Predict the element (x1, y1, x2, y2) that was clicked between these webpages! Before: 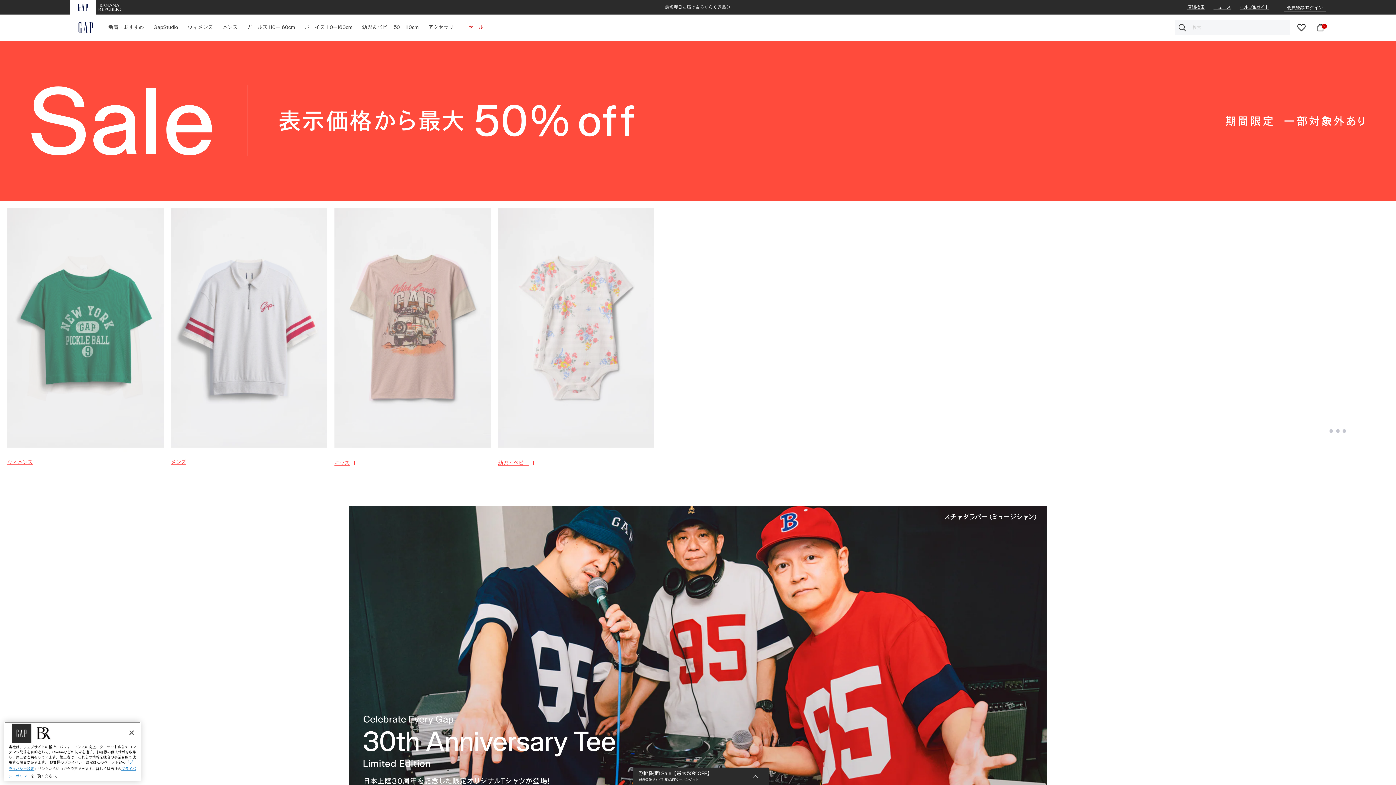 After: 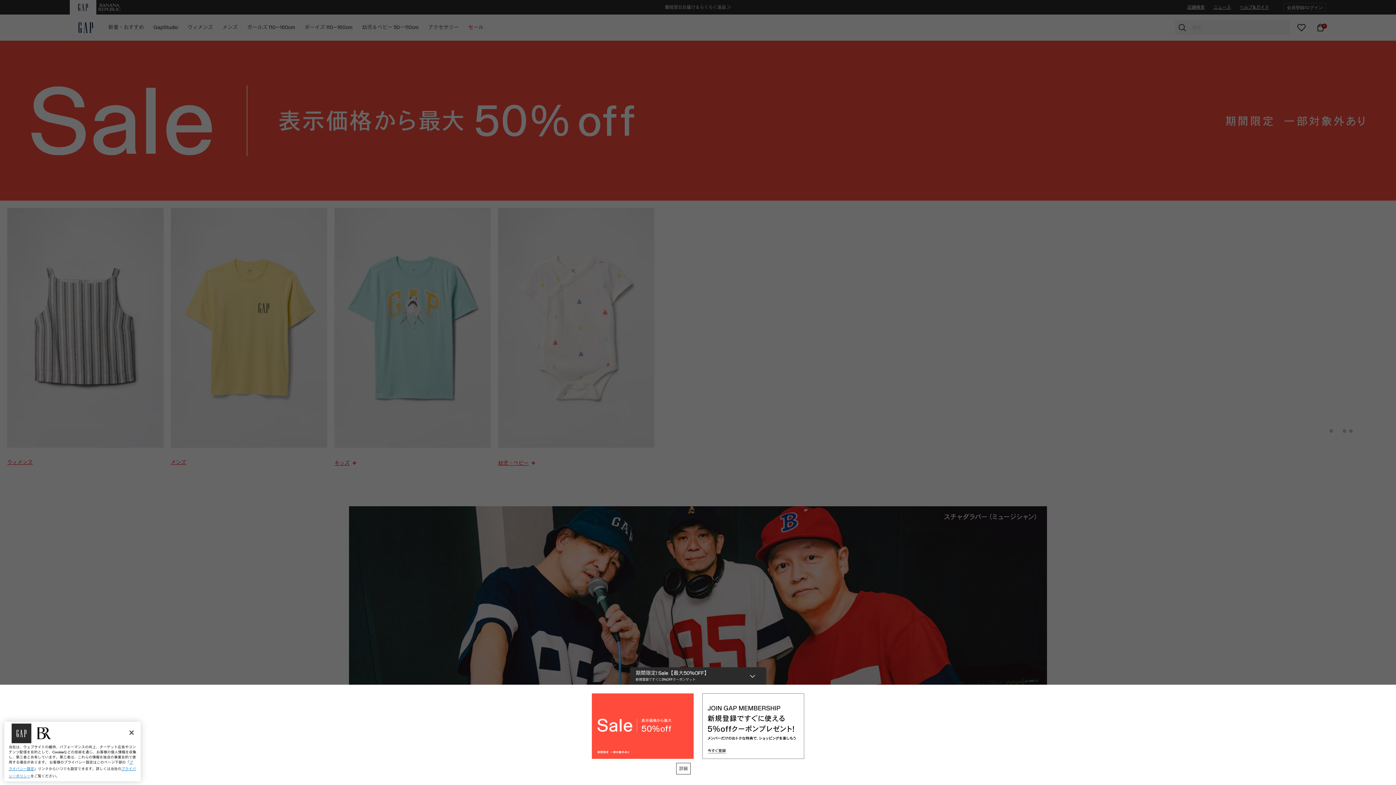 Action: label: 期間限定! Sale【最大50%OFF】

新規登録ですぐに5%OFFクーポンゲット bbox: (630, 667, 766, 685)